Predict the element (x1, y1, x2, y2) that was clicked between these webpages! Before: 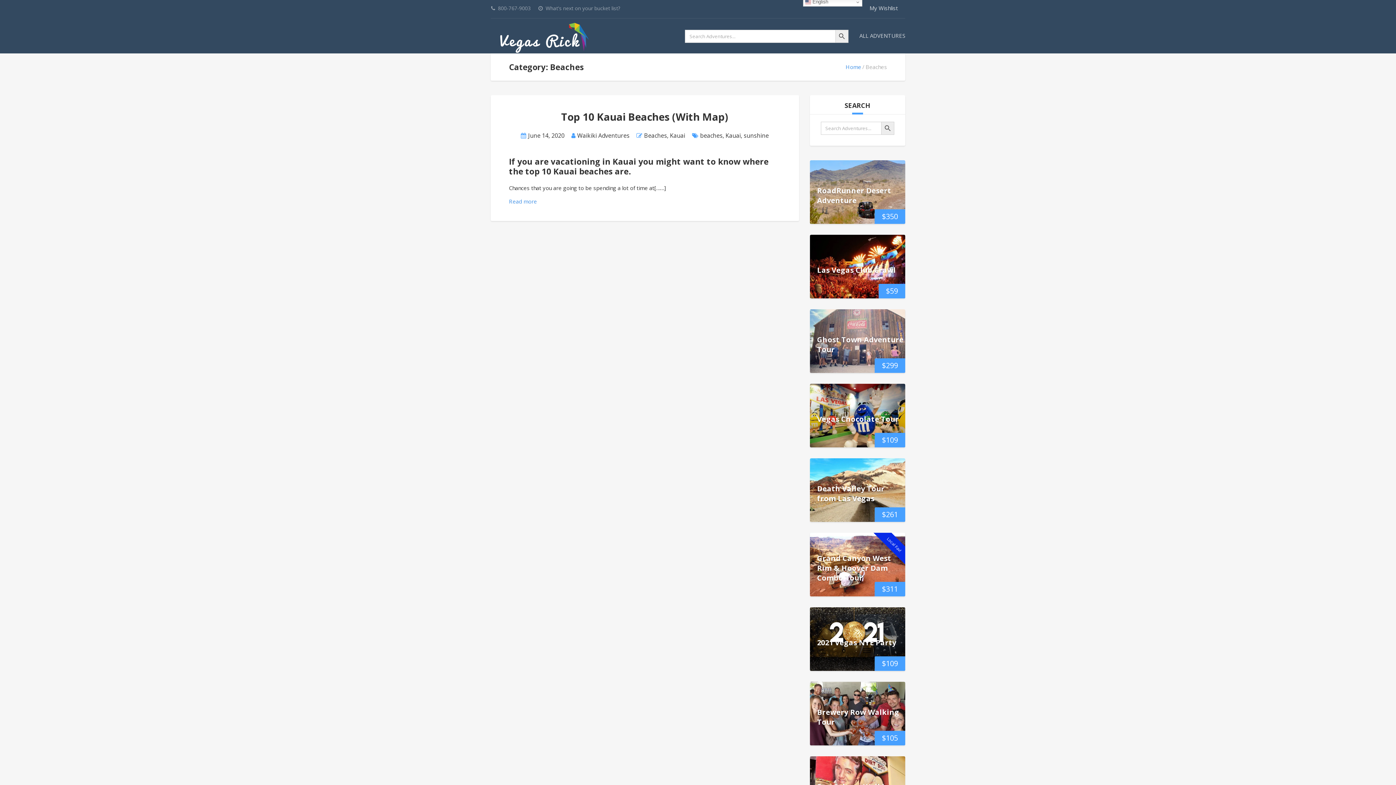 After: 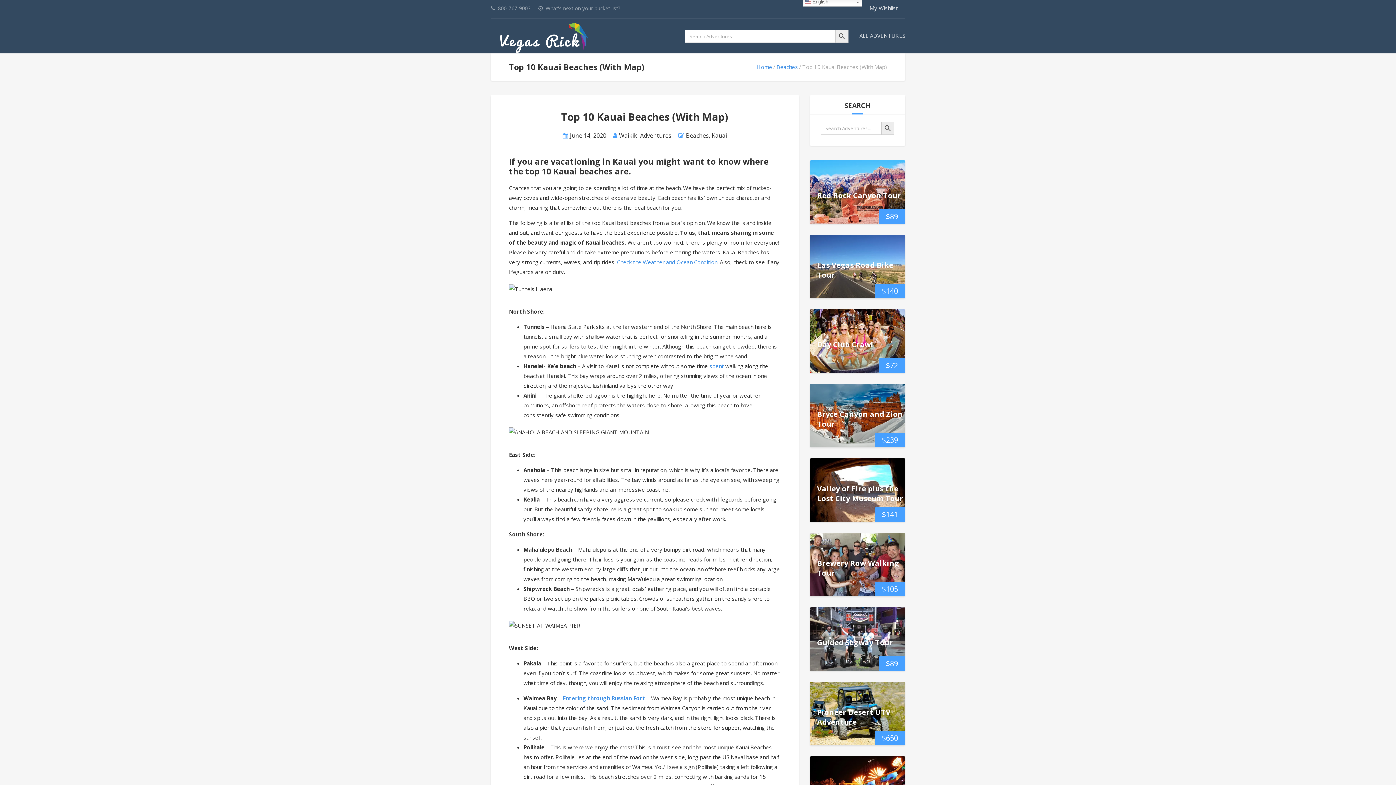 Action: label: Read more bbox: (509, 197, 537, 205)